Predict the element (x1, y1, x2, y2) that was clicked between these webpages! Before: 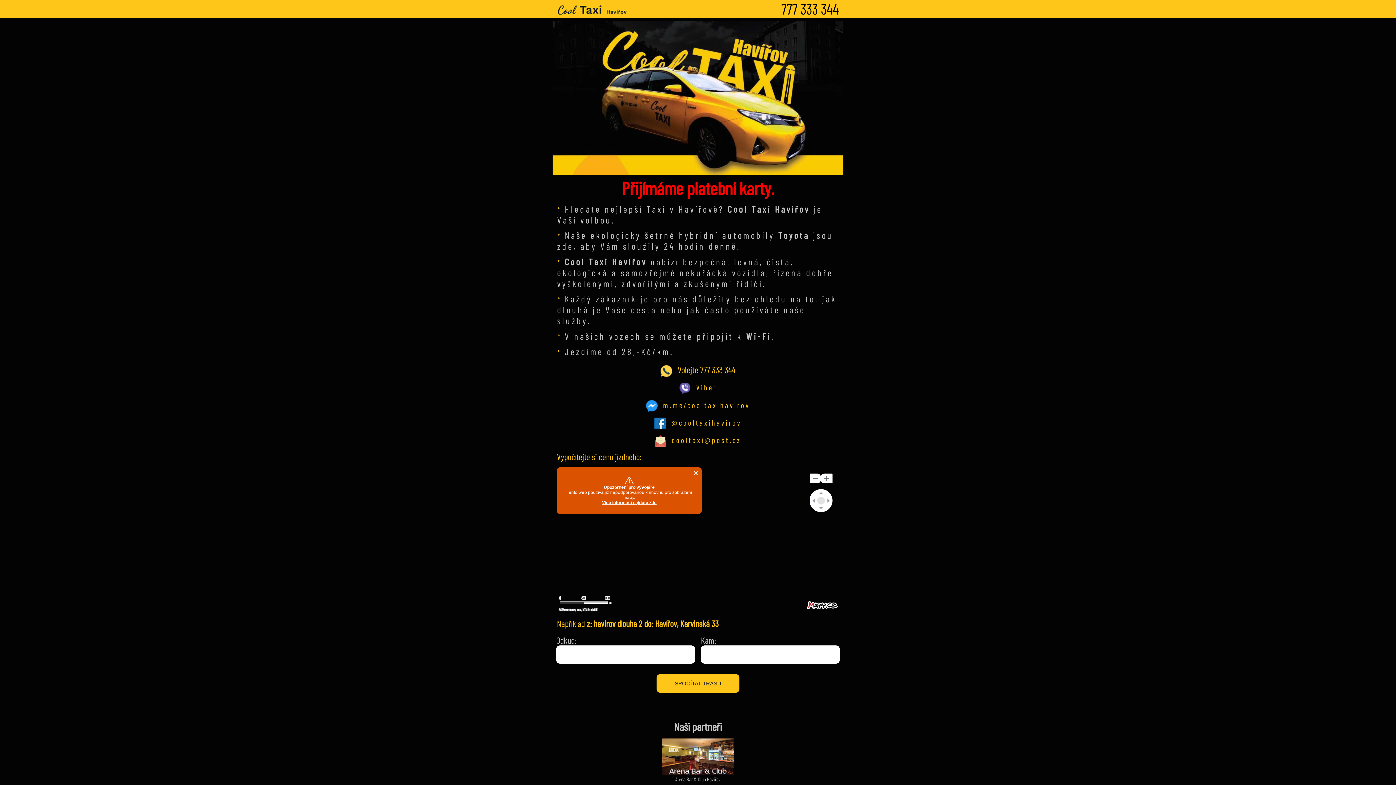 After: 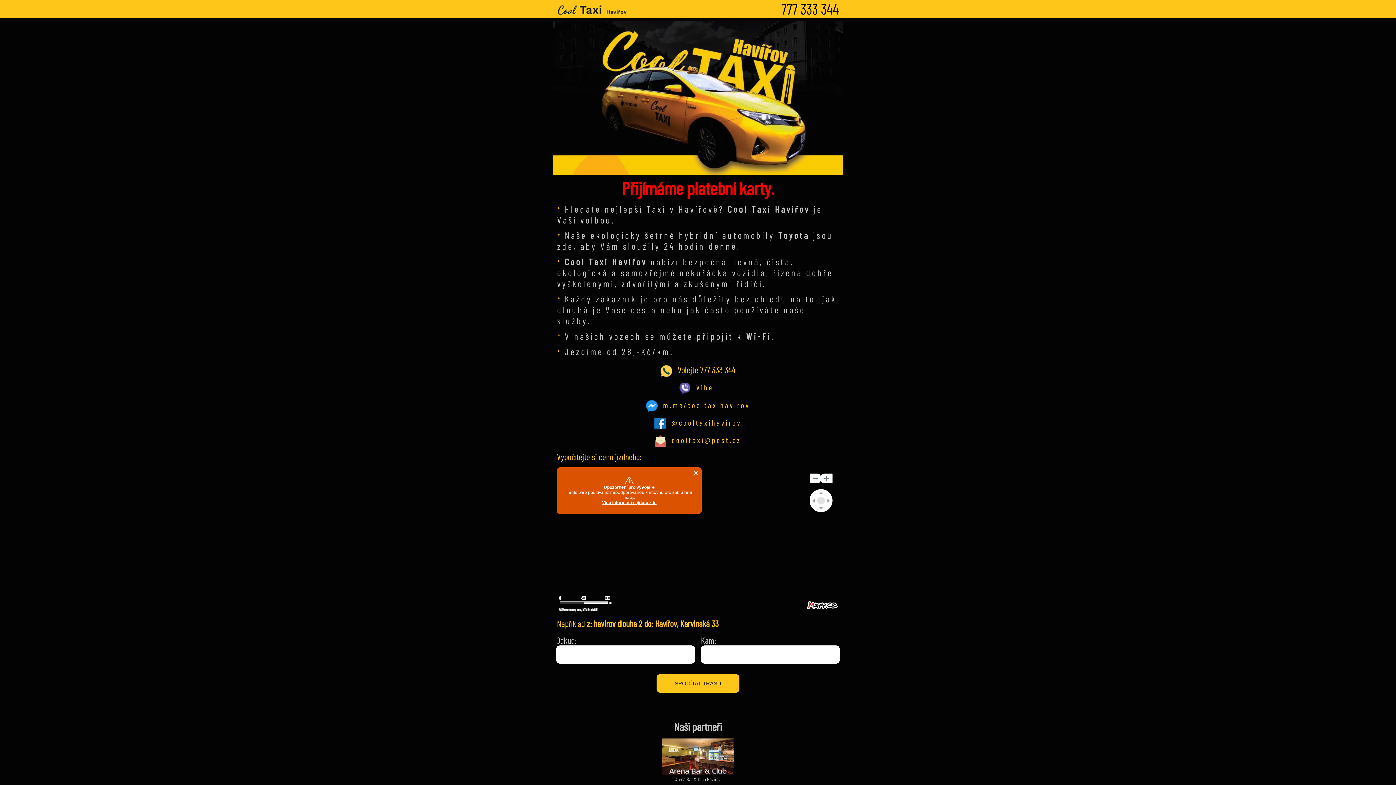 Action: bbox: (805, 599, 839, 612)